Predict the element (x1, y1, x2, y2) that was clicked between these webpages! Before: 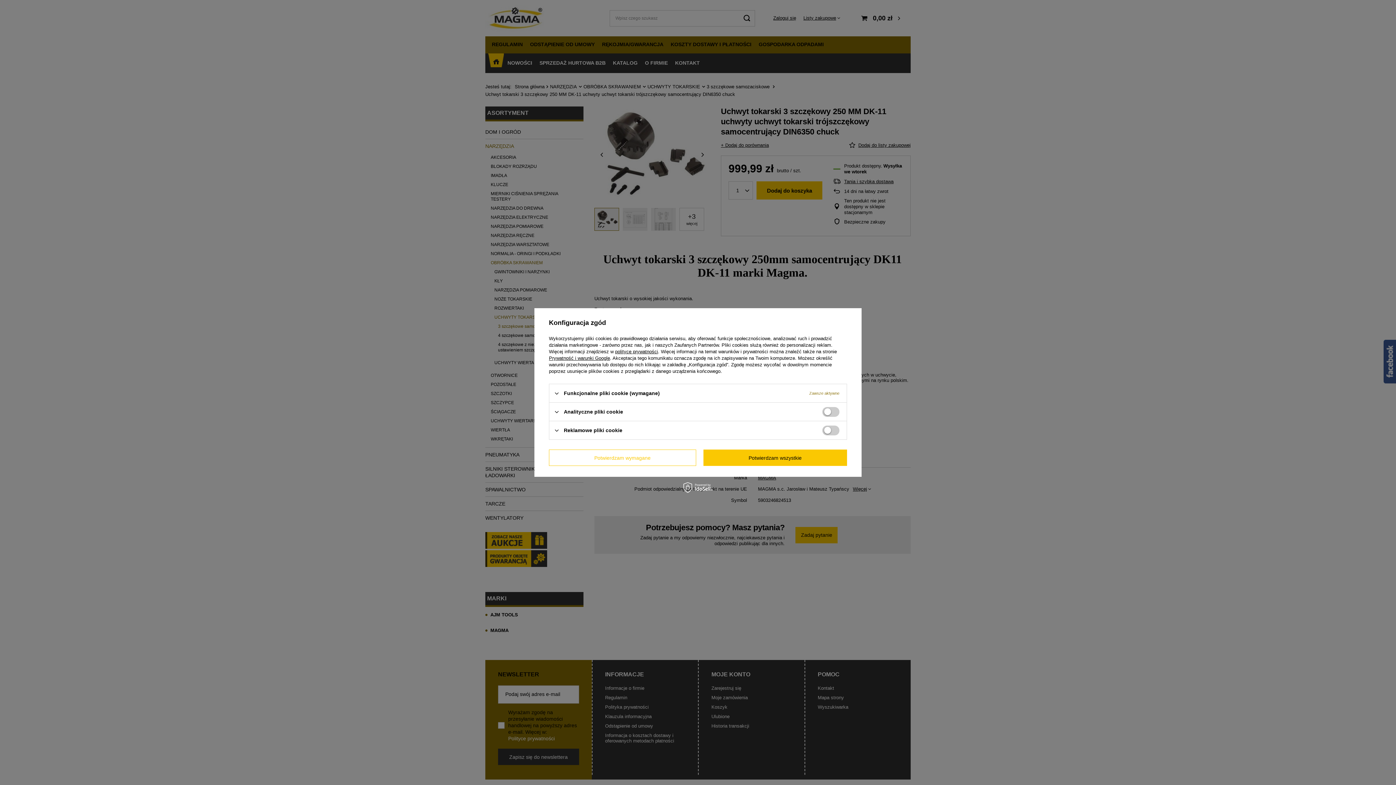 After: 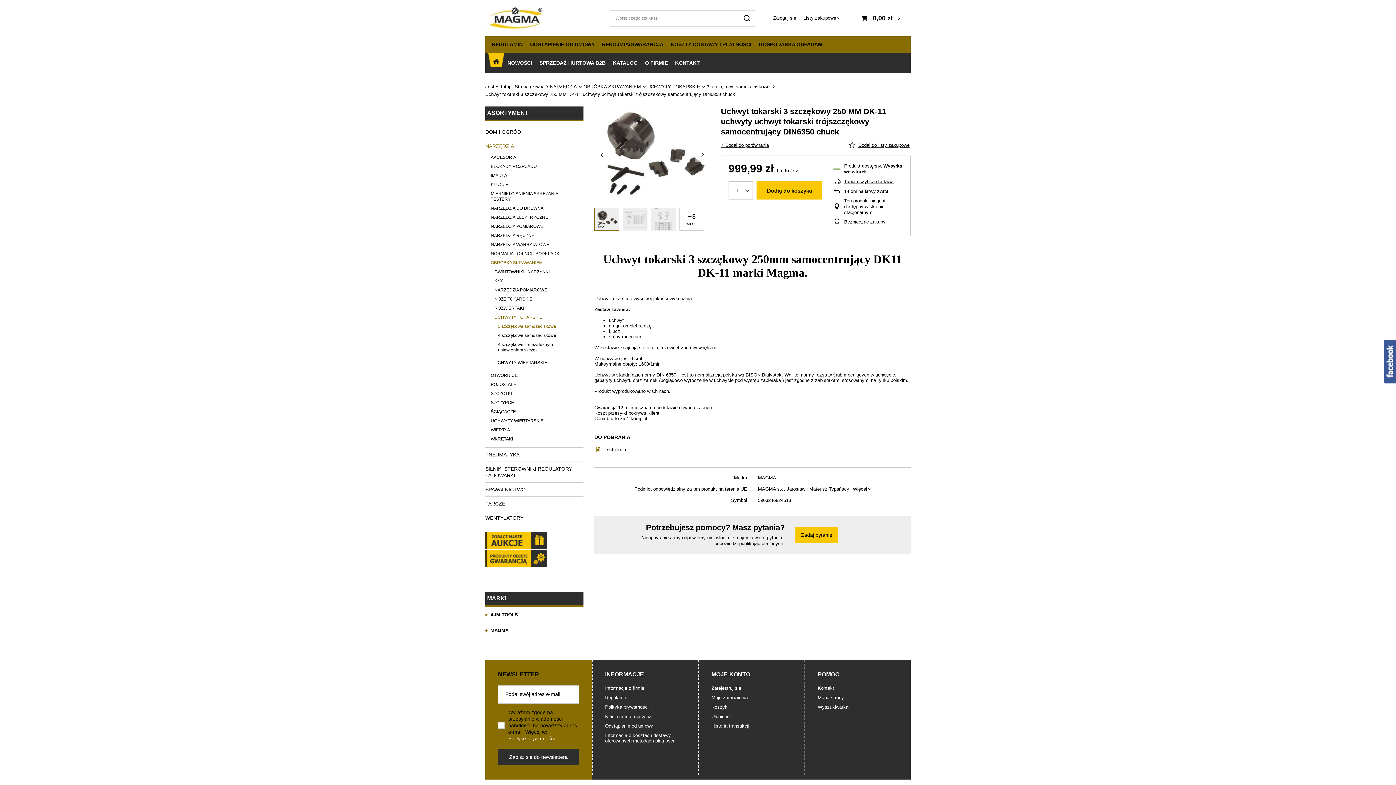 Action: bbox: (703, 449, 847, 466) label: Potwierdzam wszystkie